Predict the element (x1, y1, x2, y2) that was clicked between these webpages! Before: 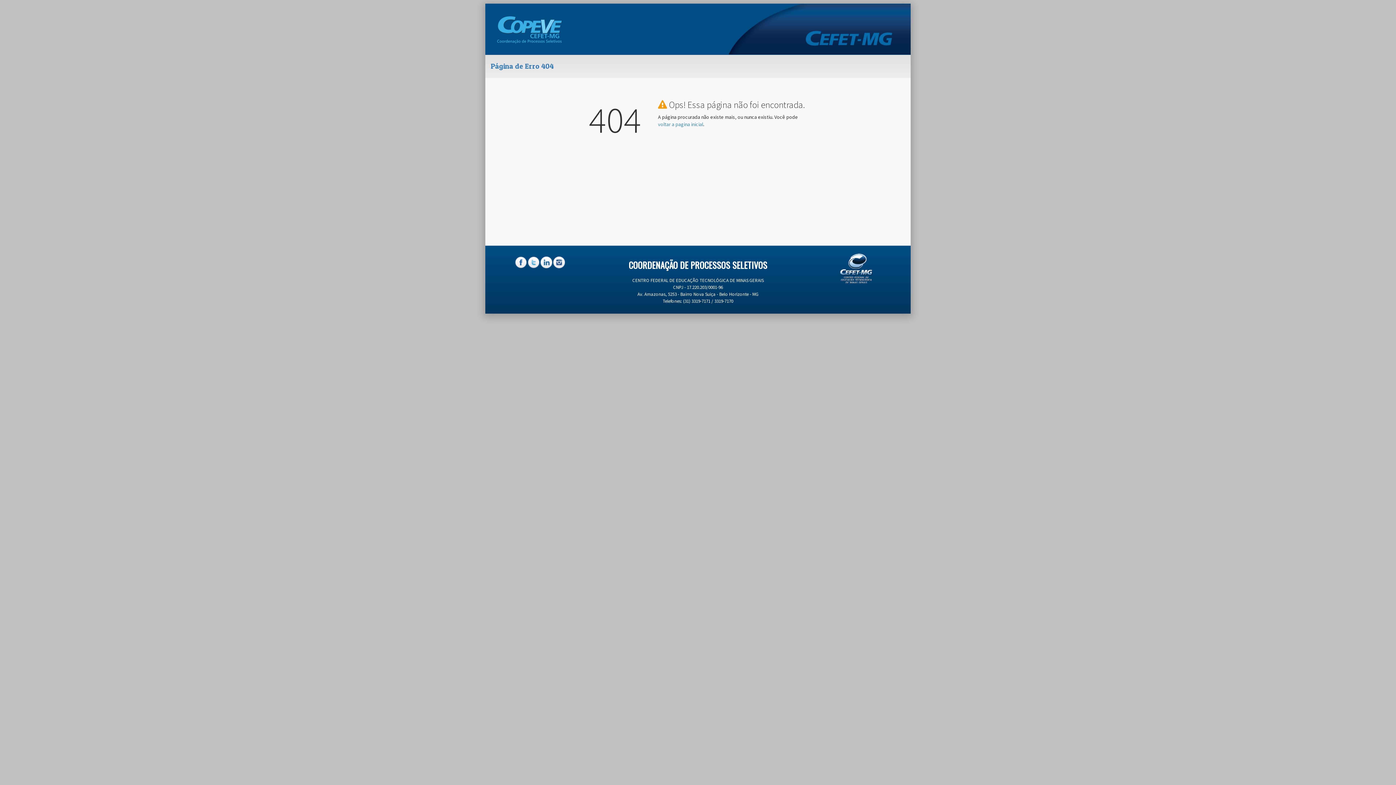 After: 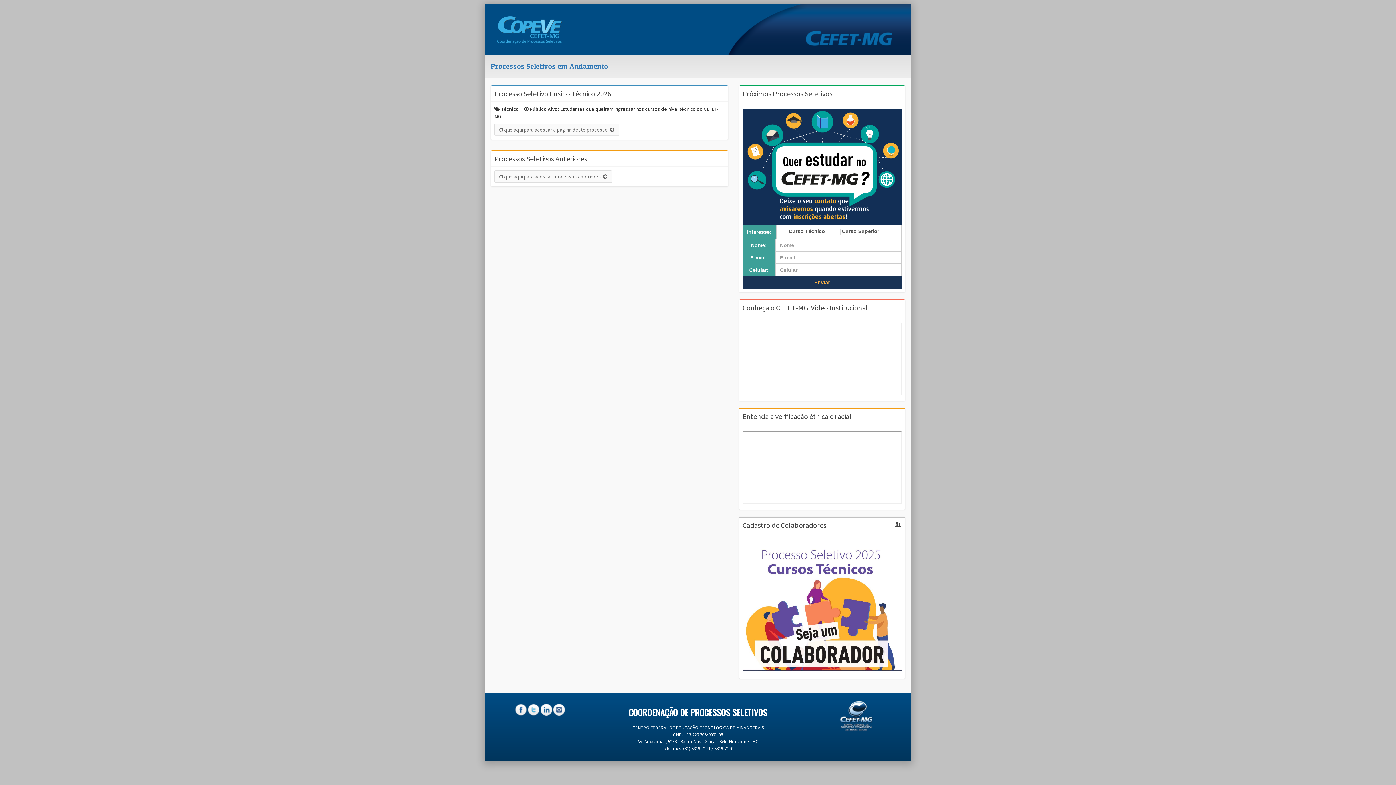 Action: label: voltar a pagina inicial bbox: (658, 121, 703, 127)